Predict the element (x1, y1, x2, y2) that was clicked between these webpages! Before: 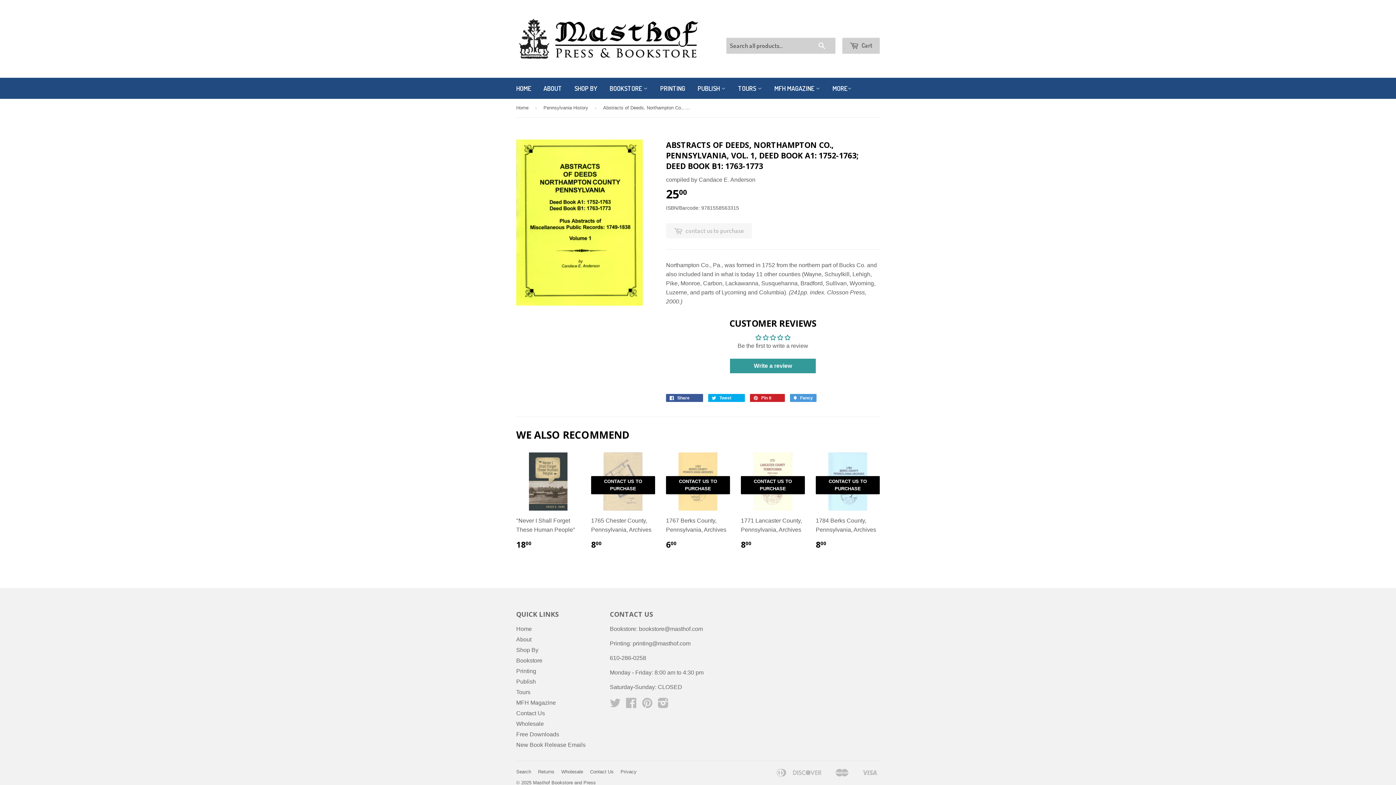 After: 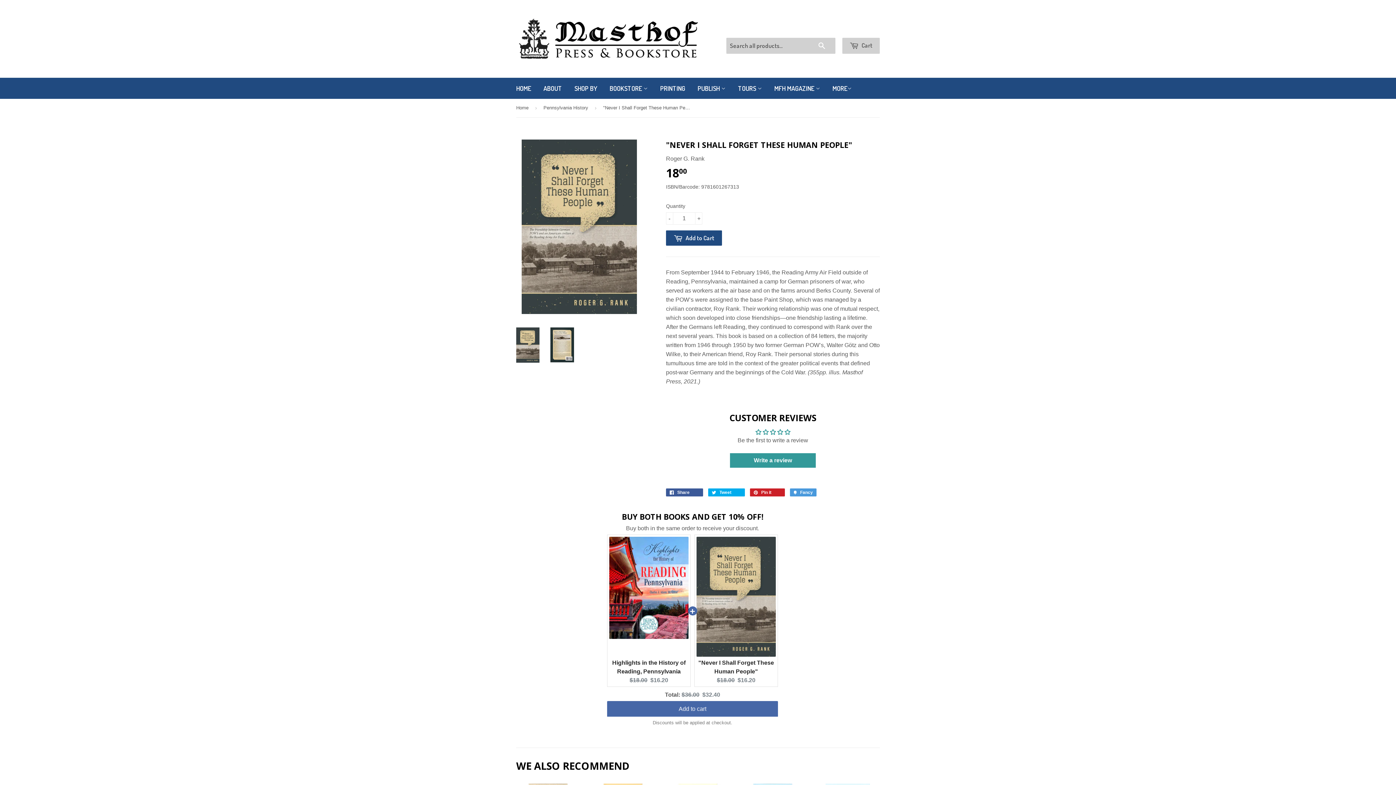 Action: bbox: (516, 452, 580, 555) label: "Never I Shall Forget These Human People"

1800